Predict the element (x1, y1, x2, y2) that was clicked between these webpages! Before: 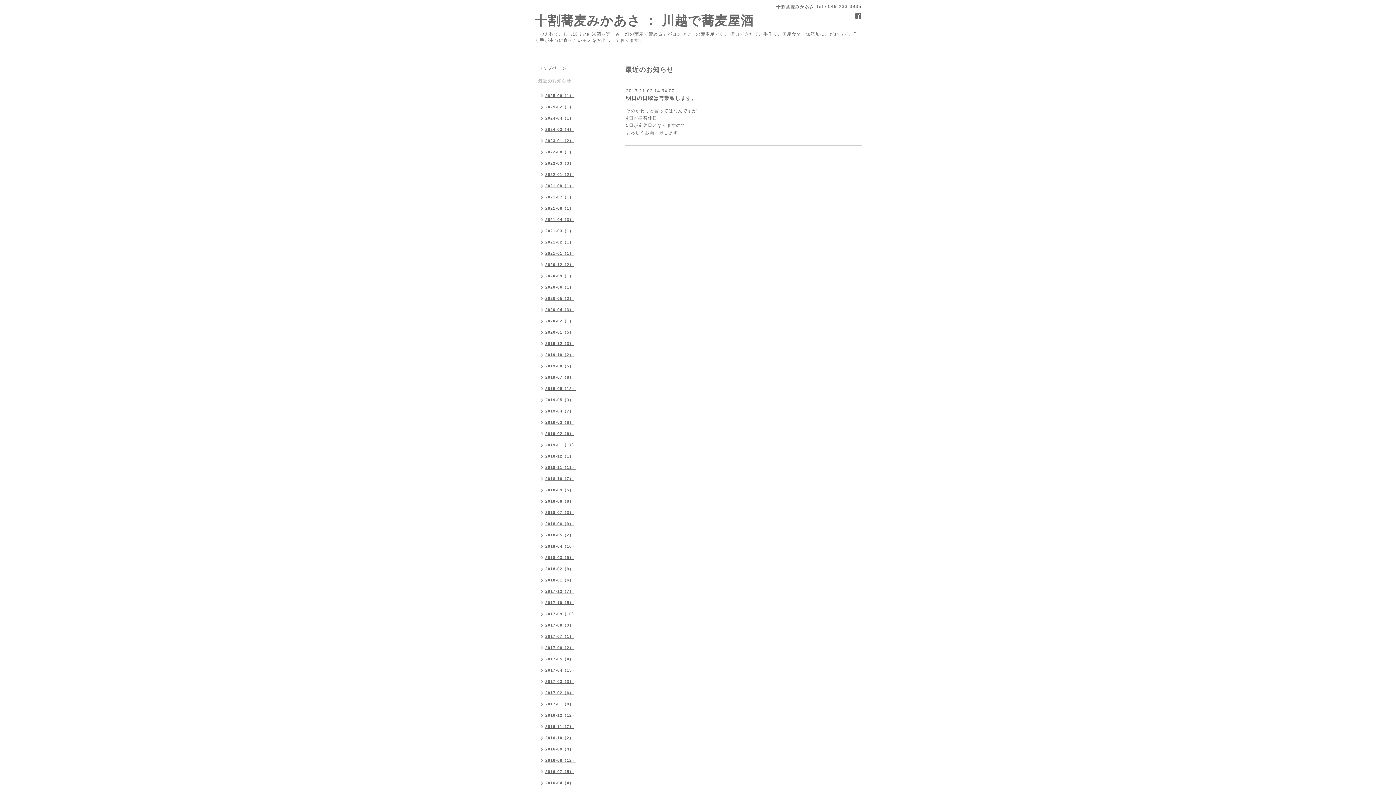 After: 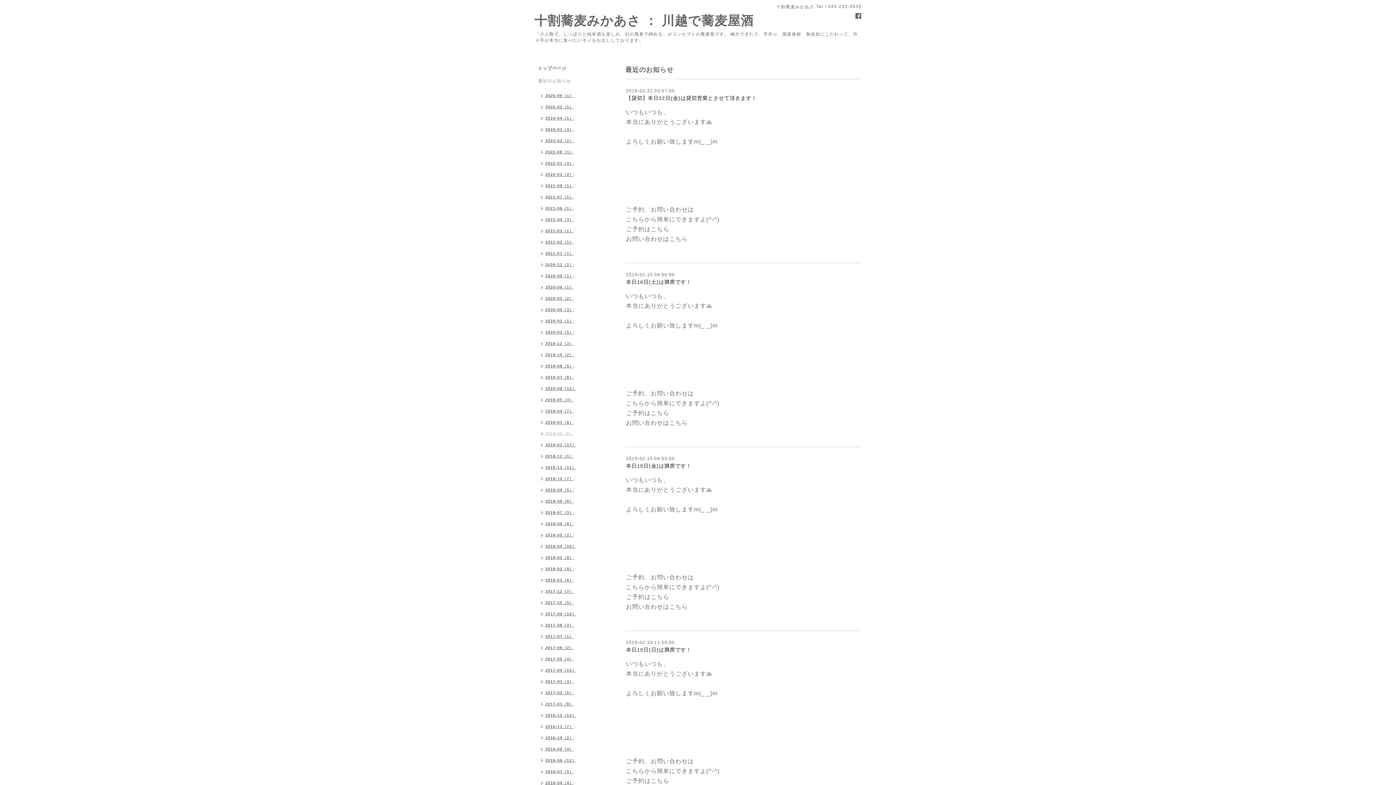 Action: bbox: (534, 429, 577, 440) label: 2019-02（6）